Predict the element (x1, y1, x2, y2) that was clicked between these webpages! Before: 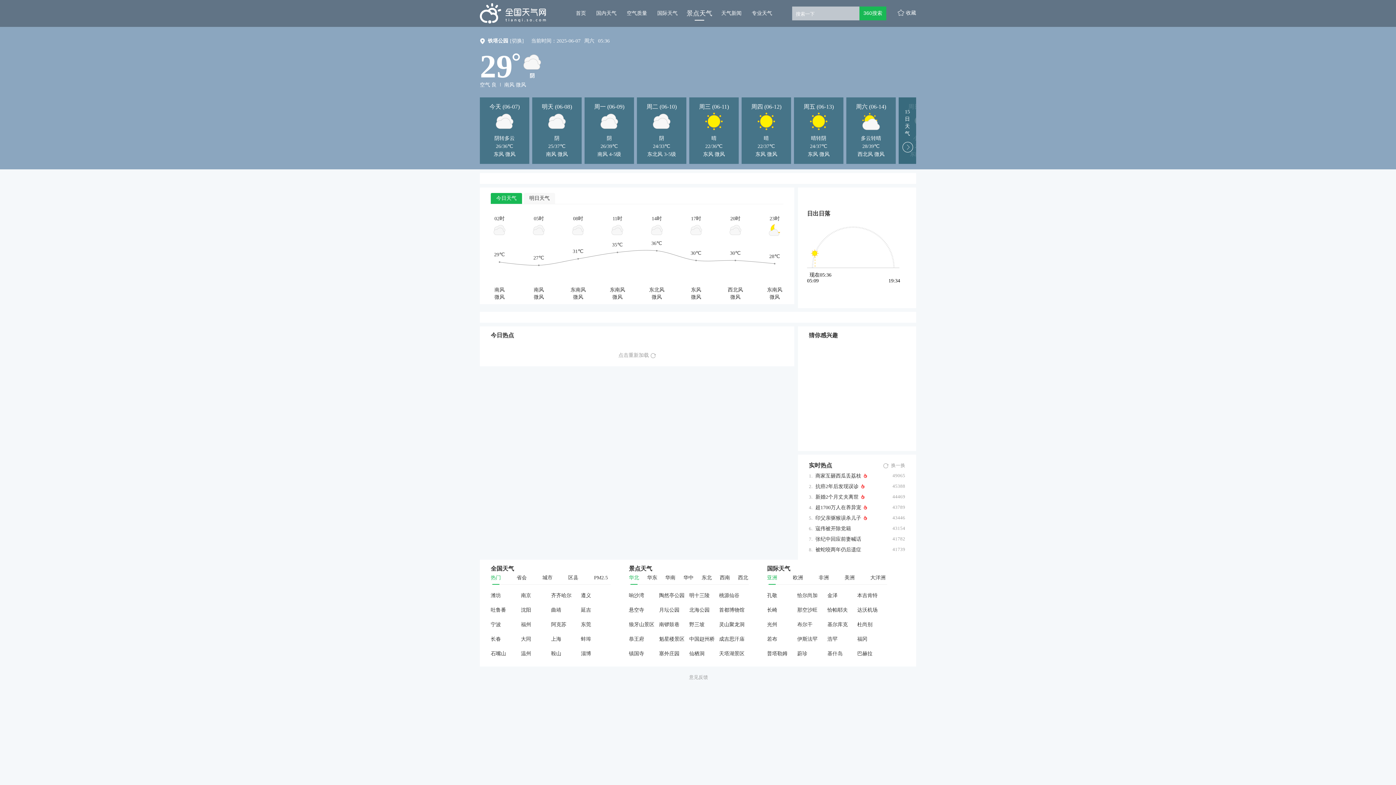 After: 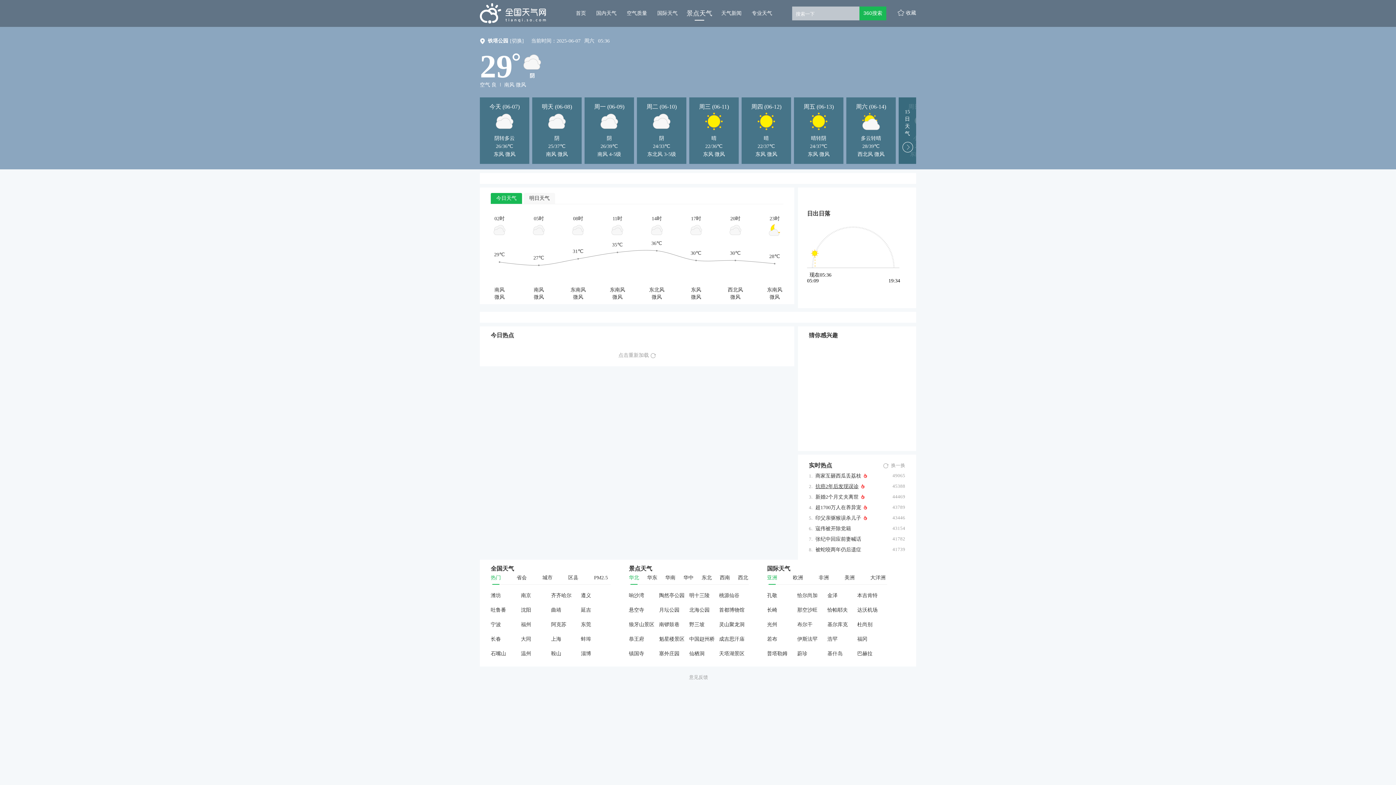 Action: bbox: (815, 483, 858, 489) label: 抗癌2年后发现误诊